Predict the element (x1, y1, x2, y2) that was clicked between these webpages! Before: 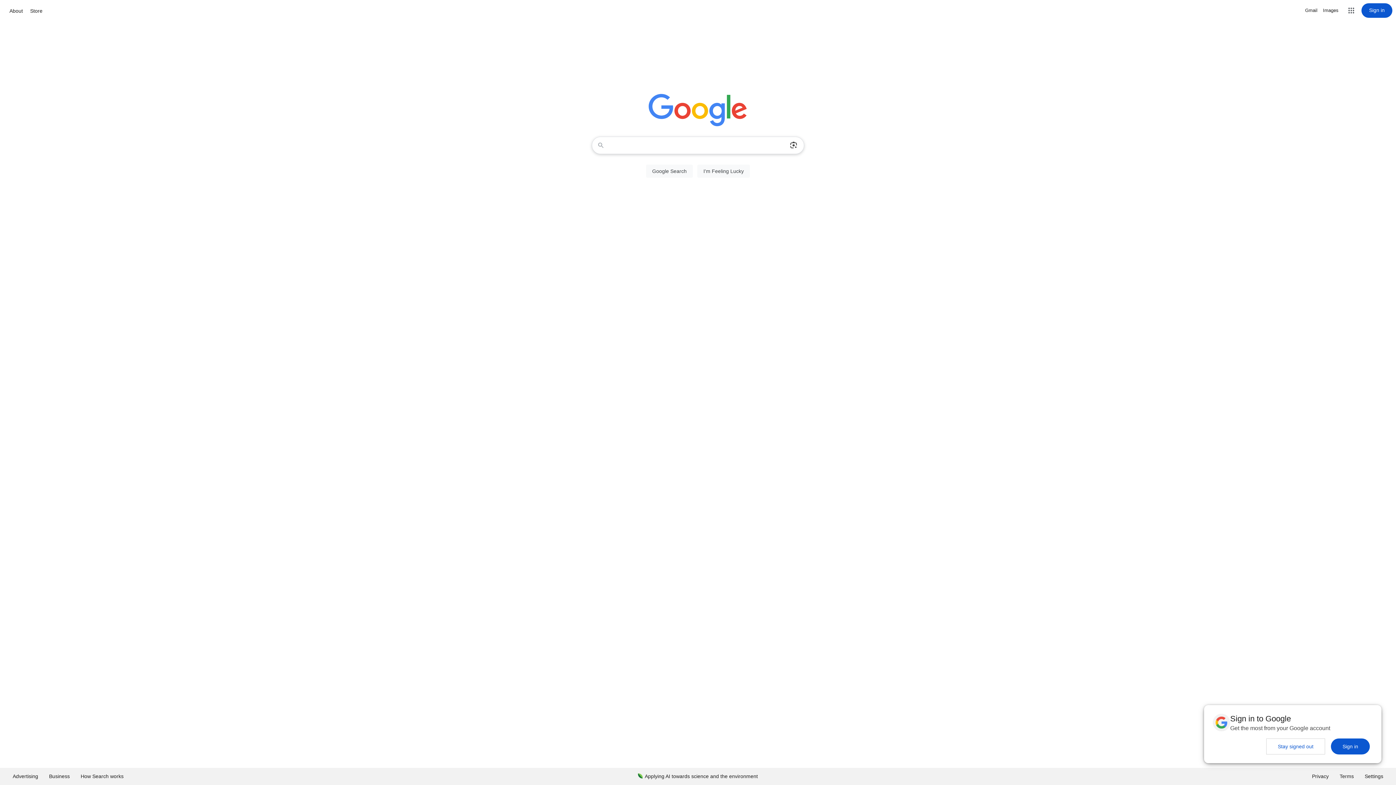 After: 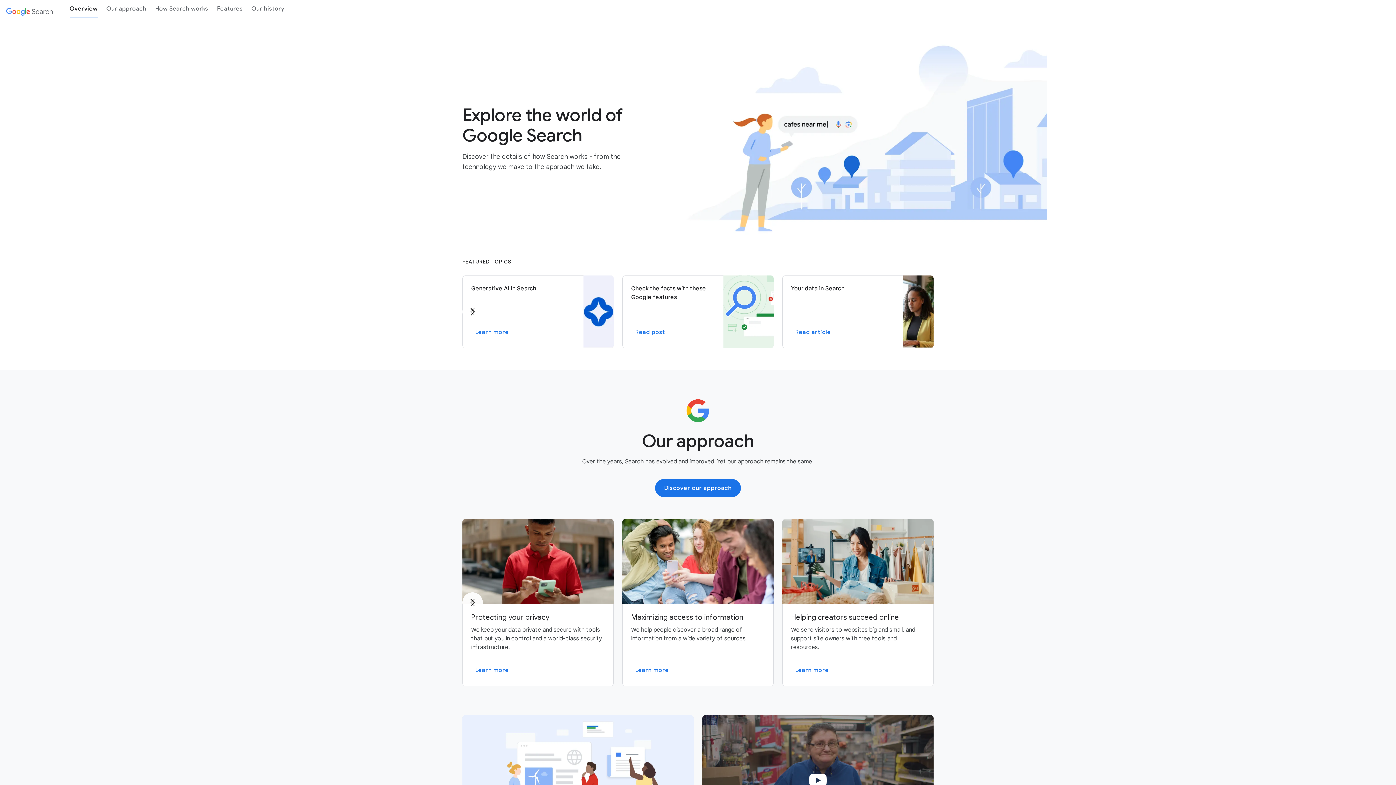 Action: bbox: (75, 768, 129, 785) label: How Search works